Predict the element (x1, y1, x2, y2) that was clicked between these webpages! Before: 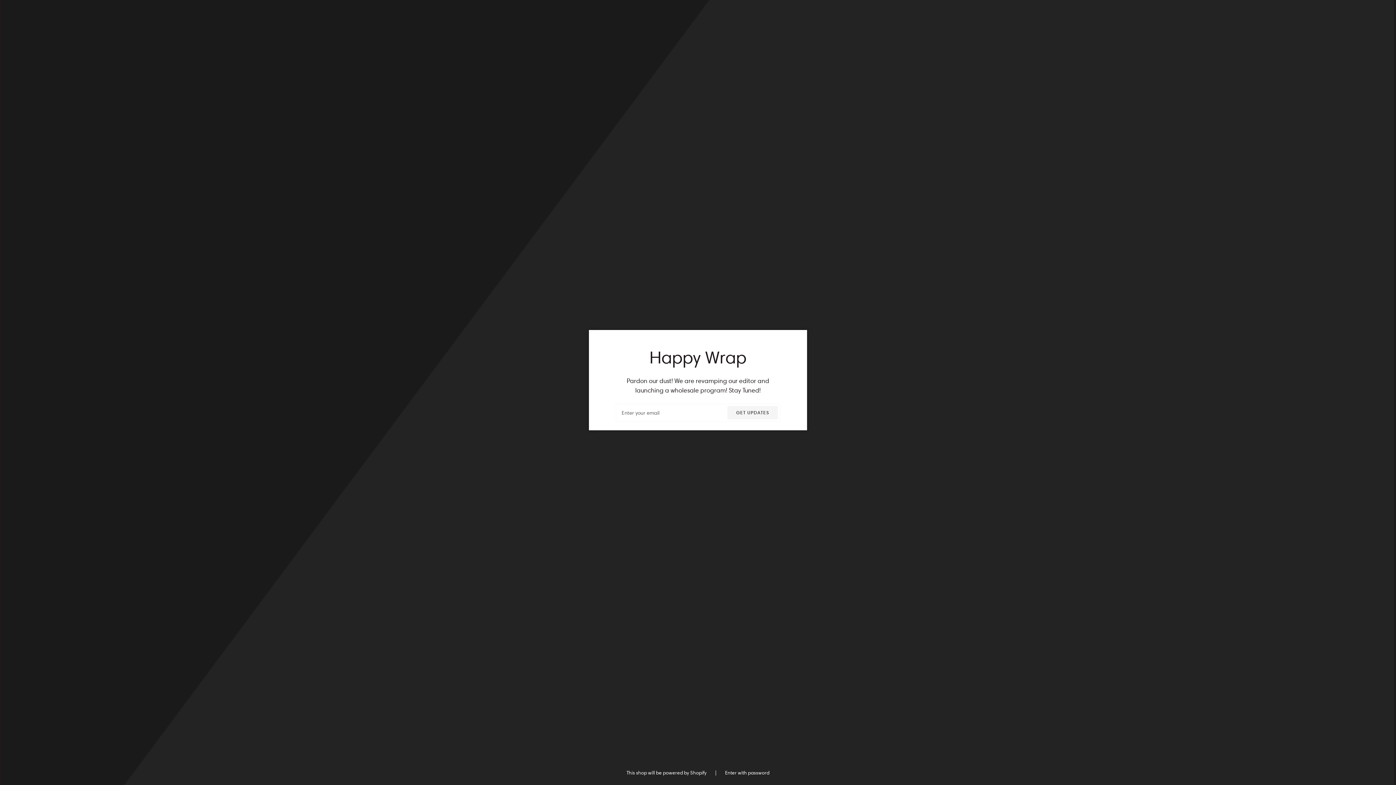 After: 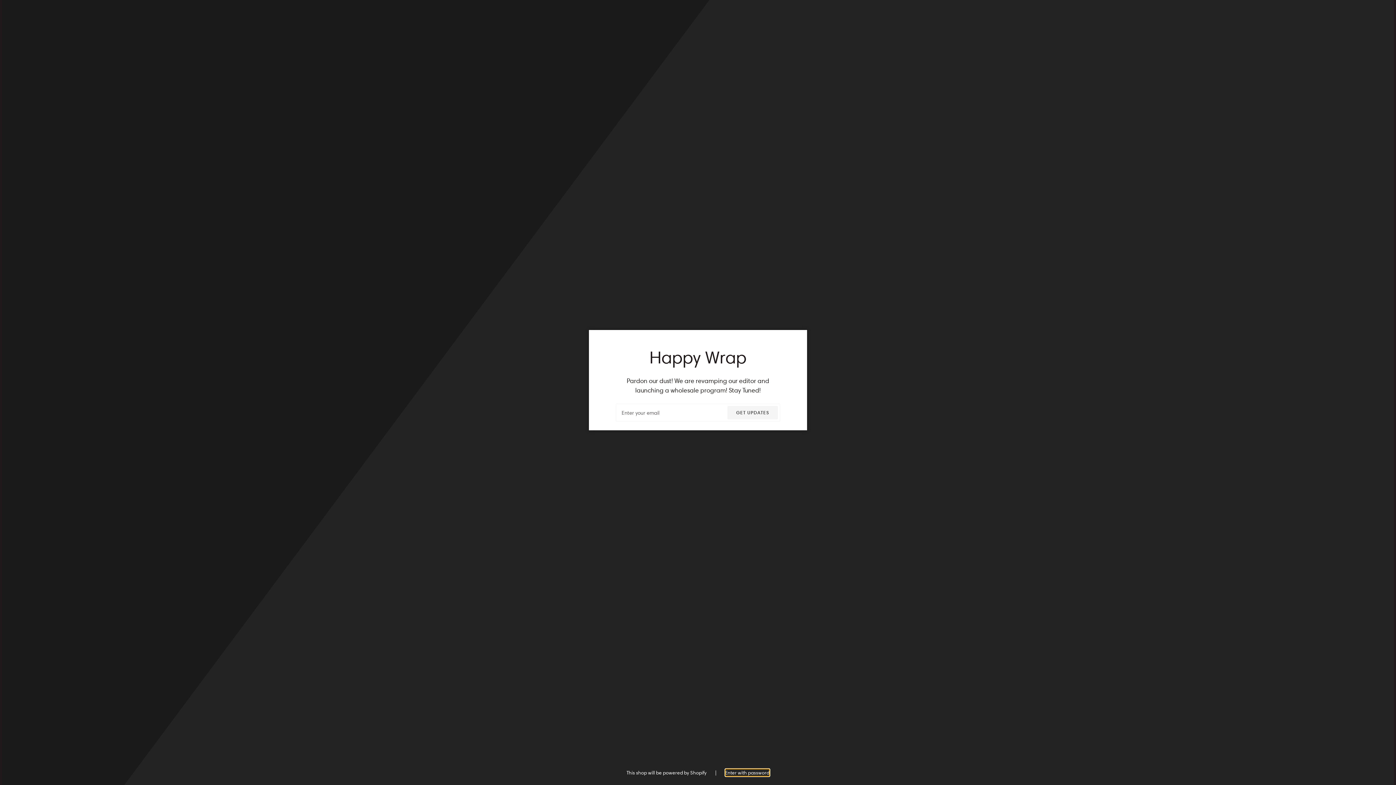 Action: bbox: (725, 769, 769, 776) label: Enter with password